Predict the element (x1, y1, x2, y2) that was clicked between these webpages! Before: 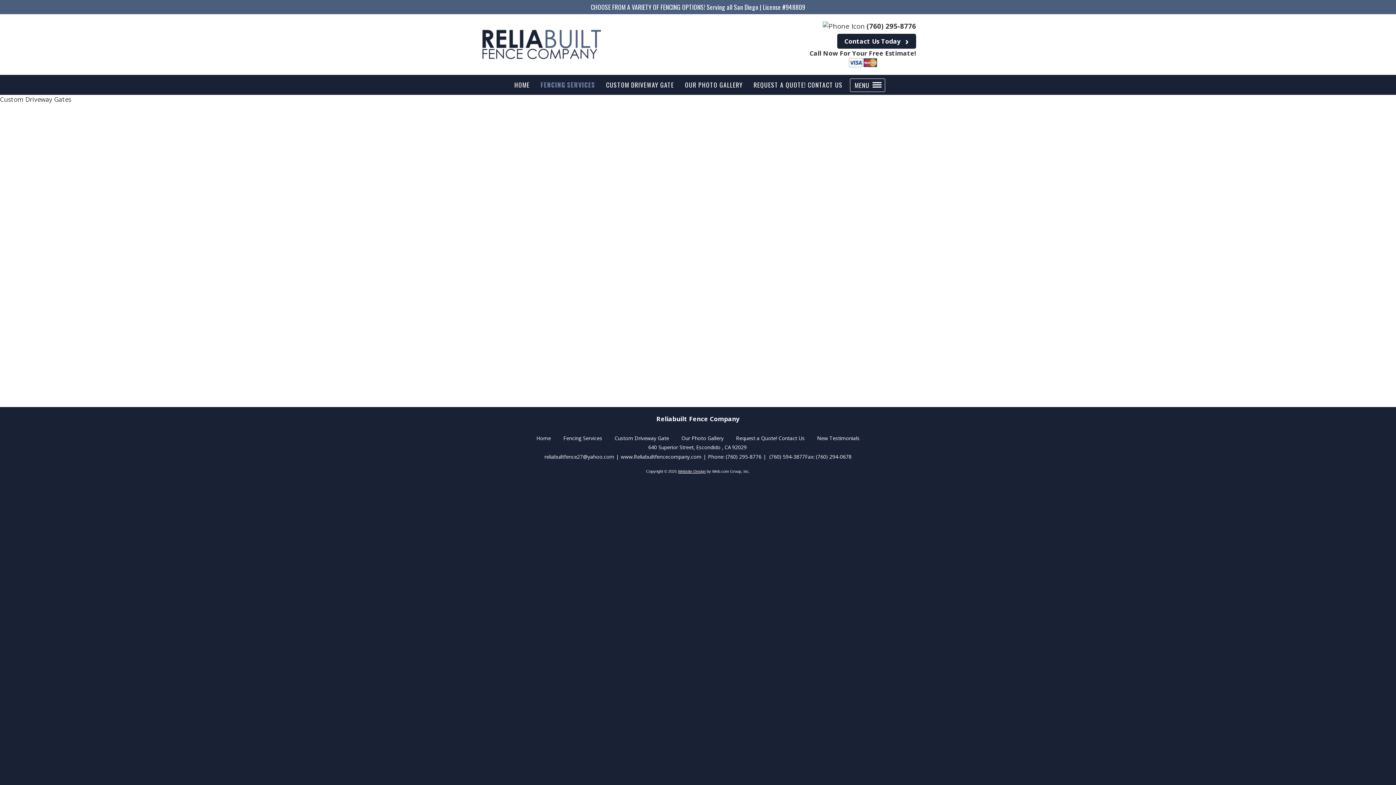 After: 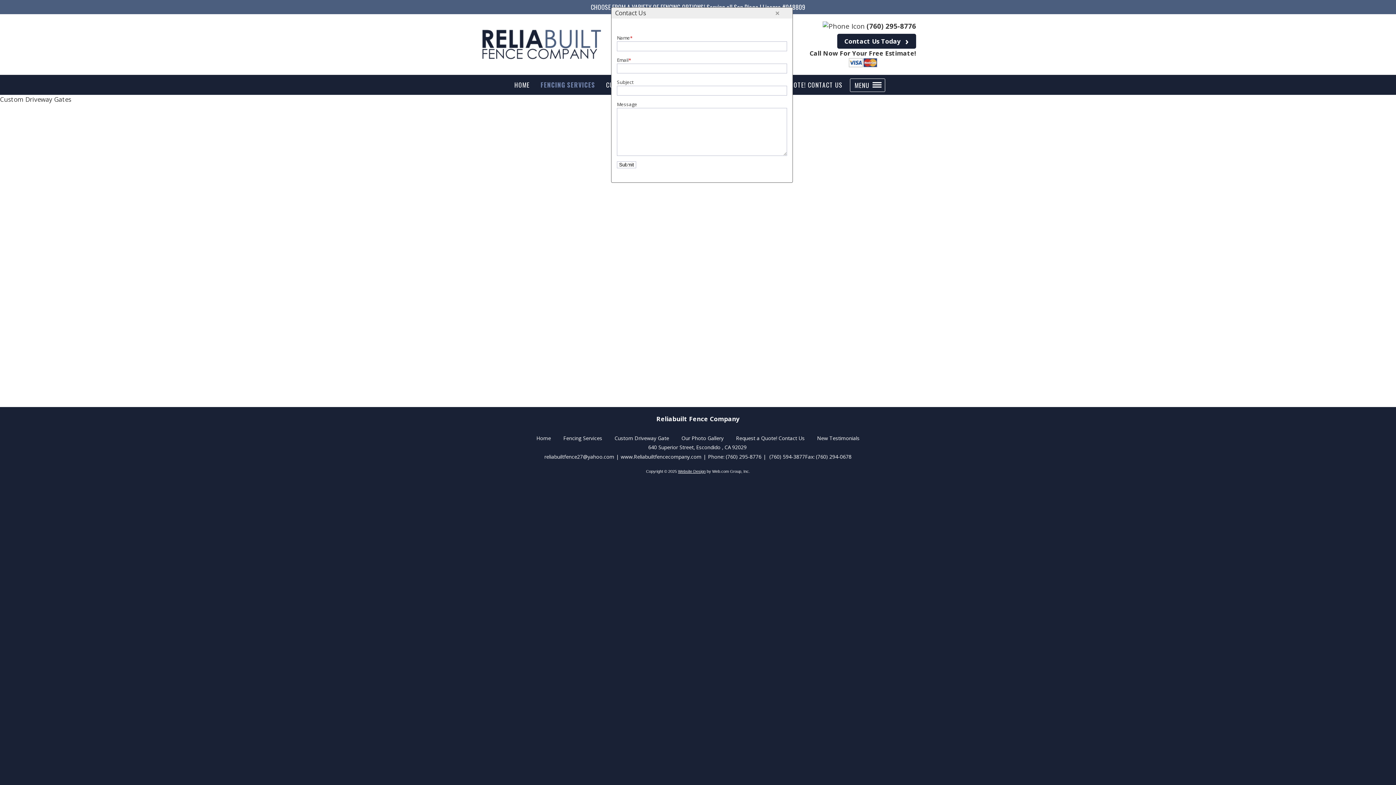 Action: label: reliabuiltfence27@yahoo.com bbox: (544, 451, 614, 462)